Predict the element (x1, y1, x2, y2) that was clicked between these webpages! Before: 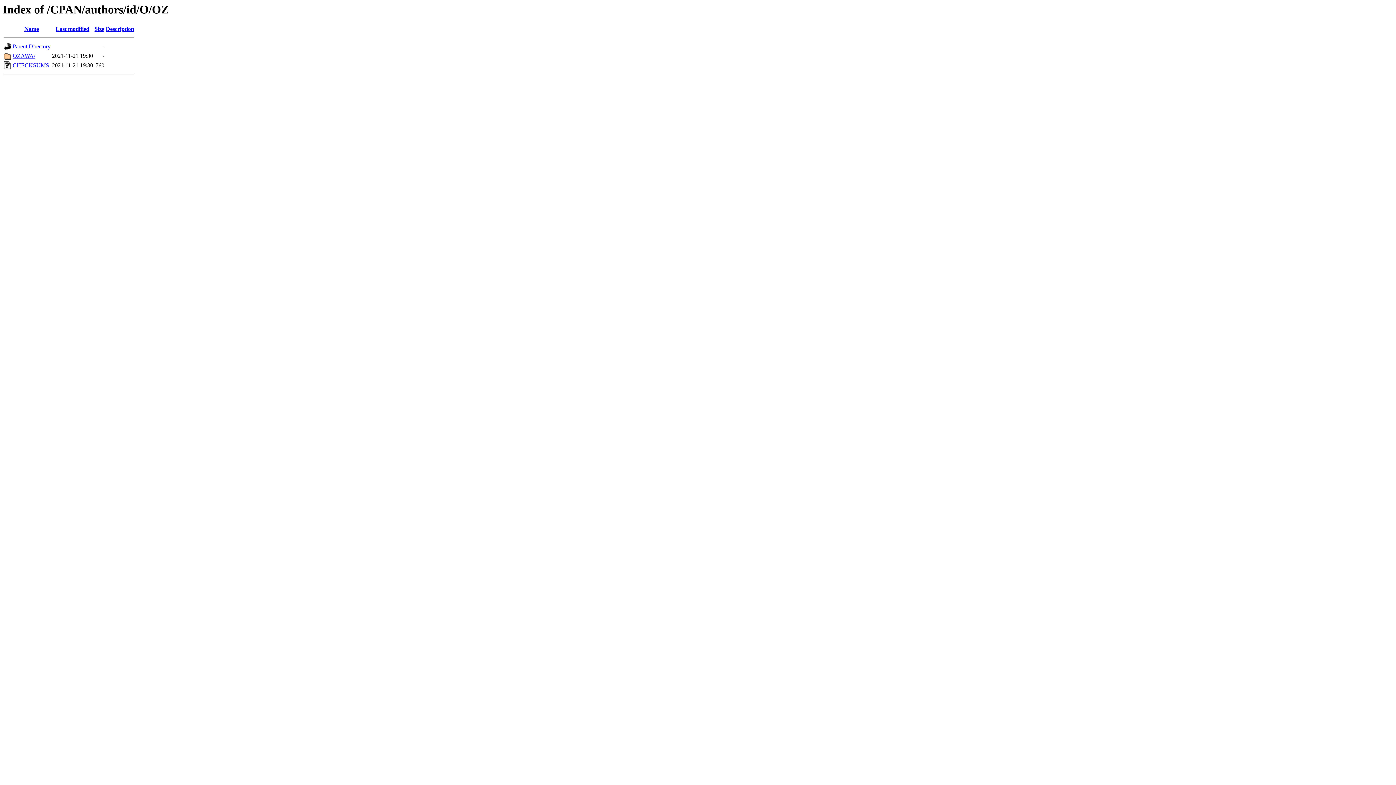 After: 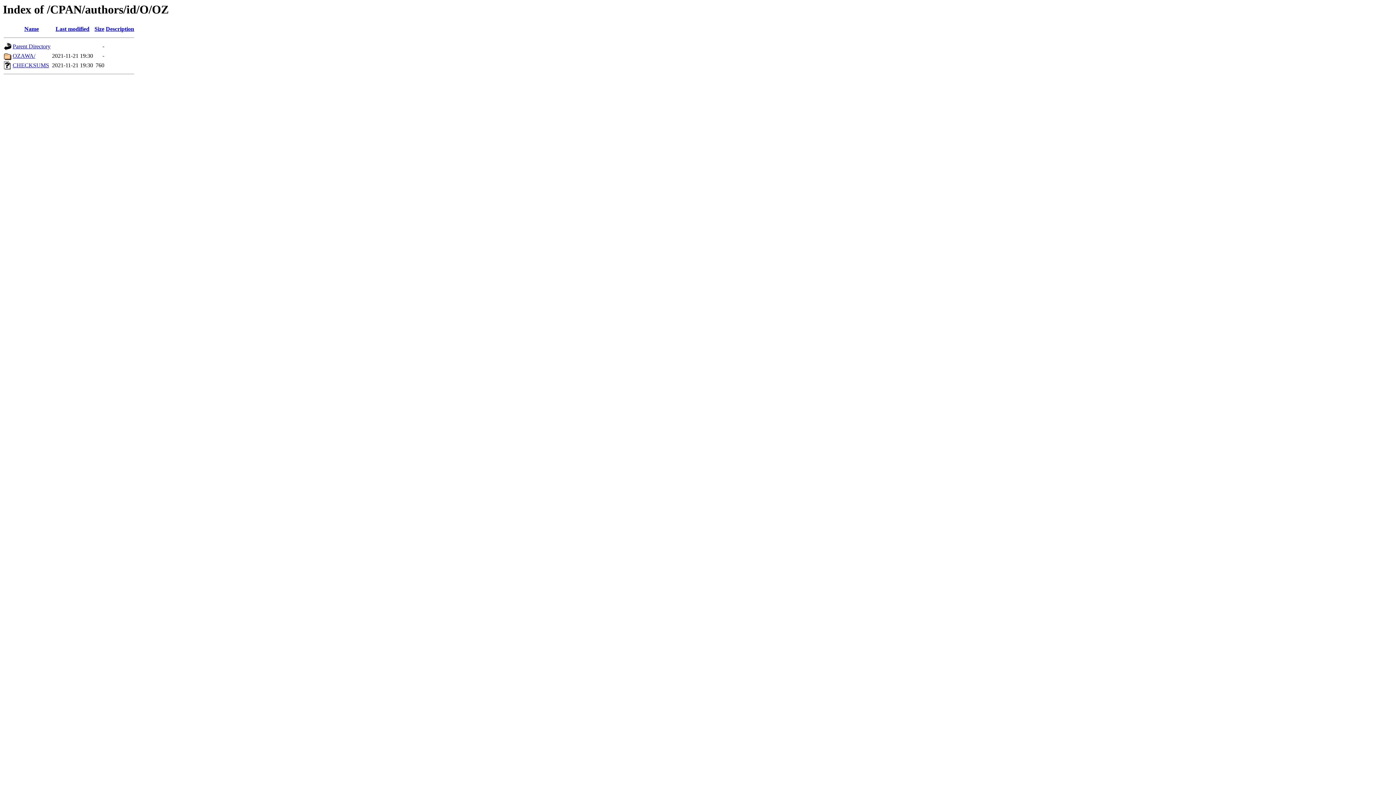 Action: bbox: (55, 25, 89, 32) label: Last modified